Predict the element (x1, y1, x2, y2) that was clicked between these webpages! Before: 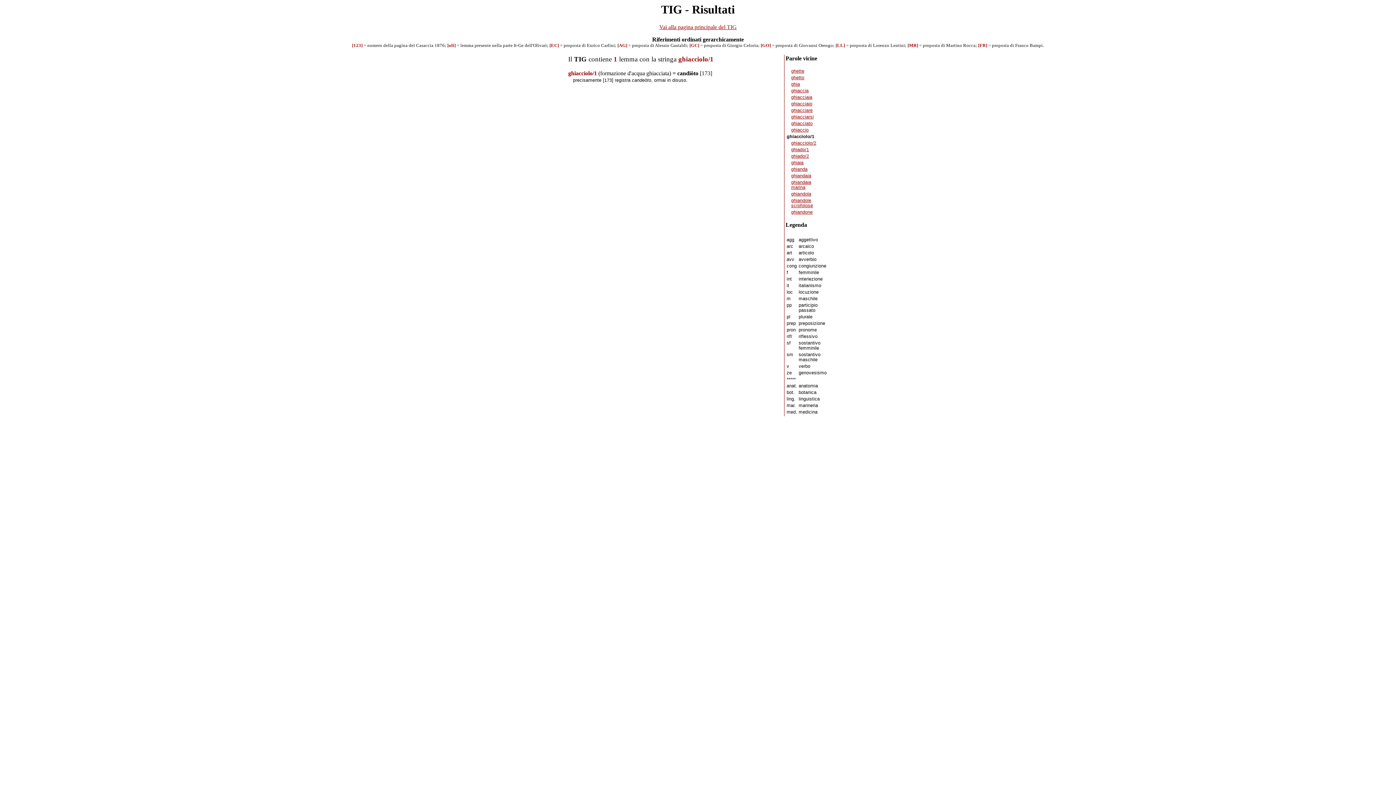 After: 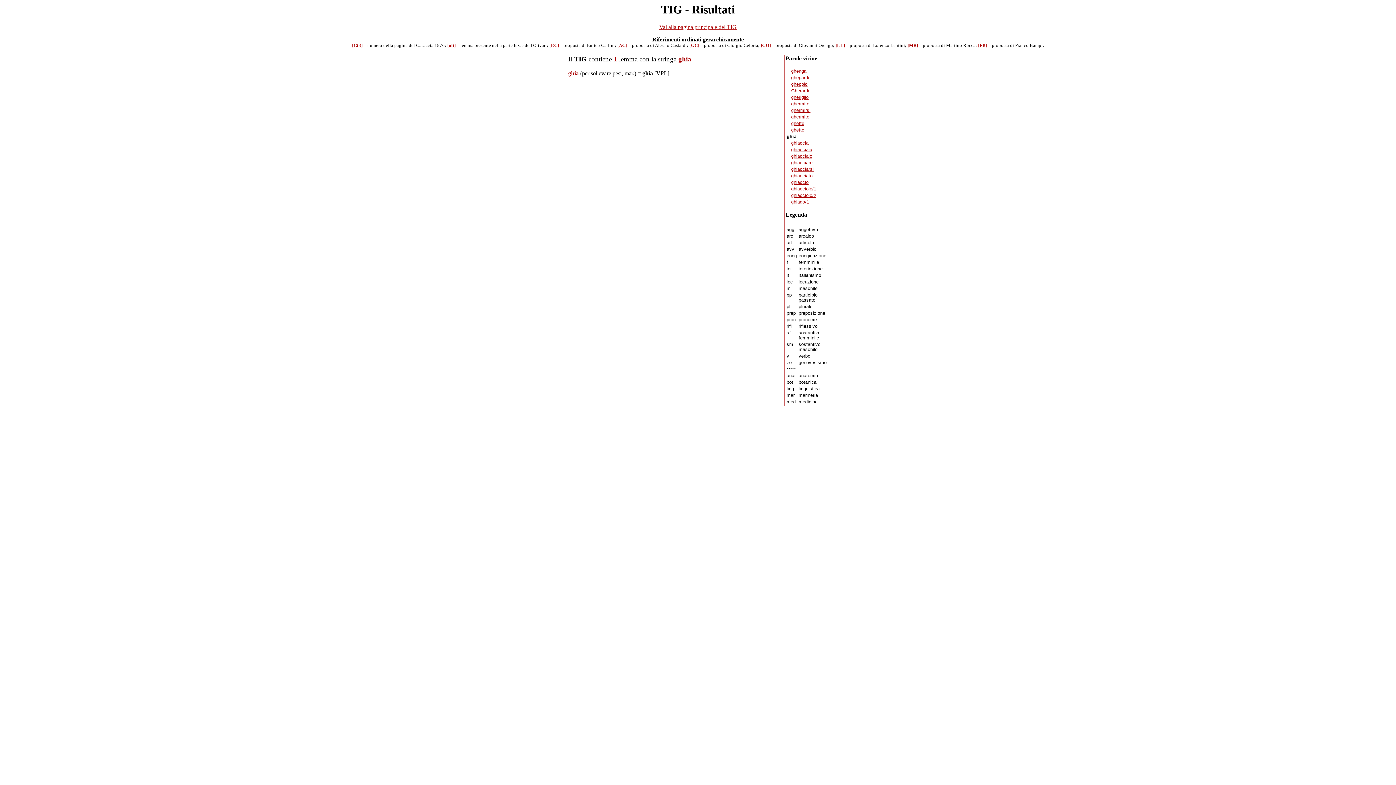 Action: label: ghia bbox: (791, 81, 800, 87)